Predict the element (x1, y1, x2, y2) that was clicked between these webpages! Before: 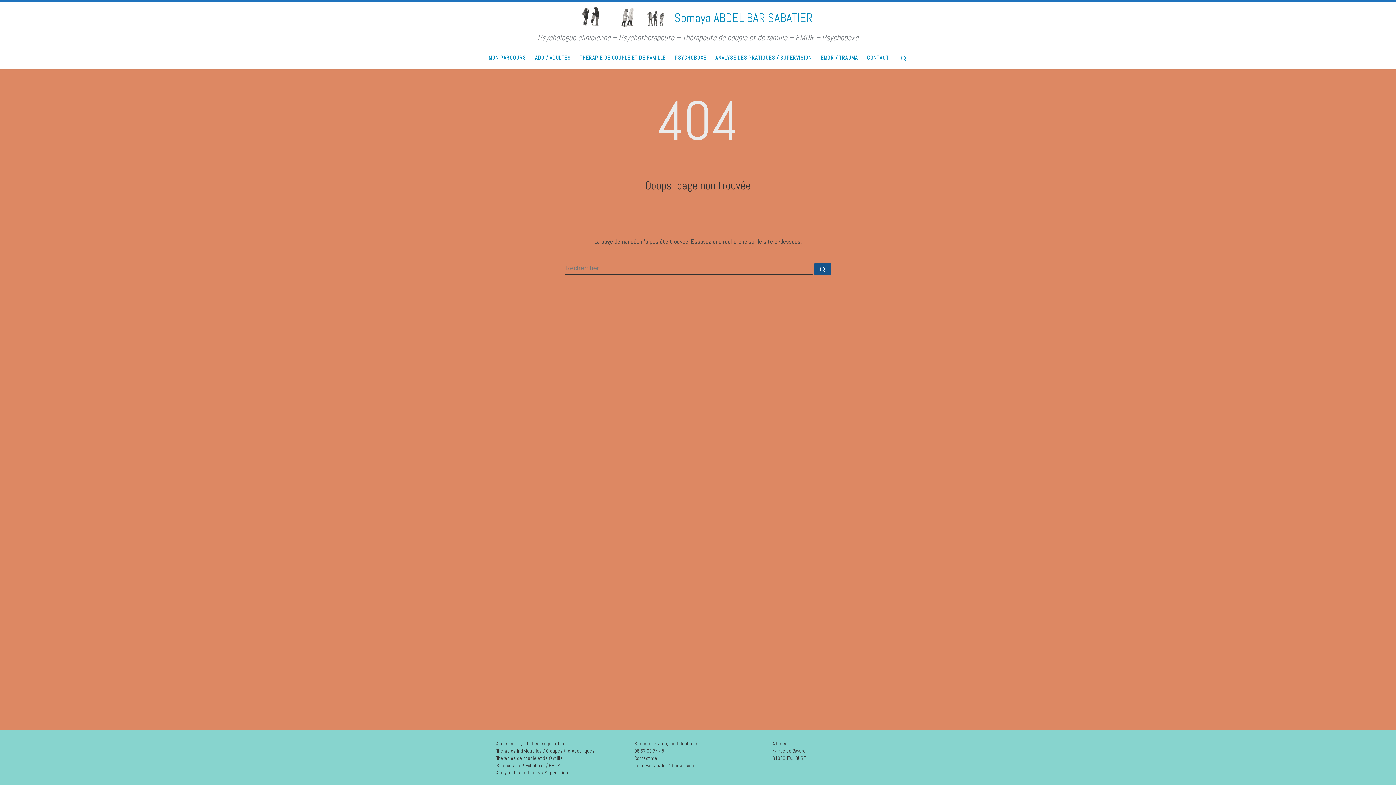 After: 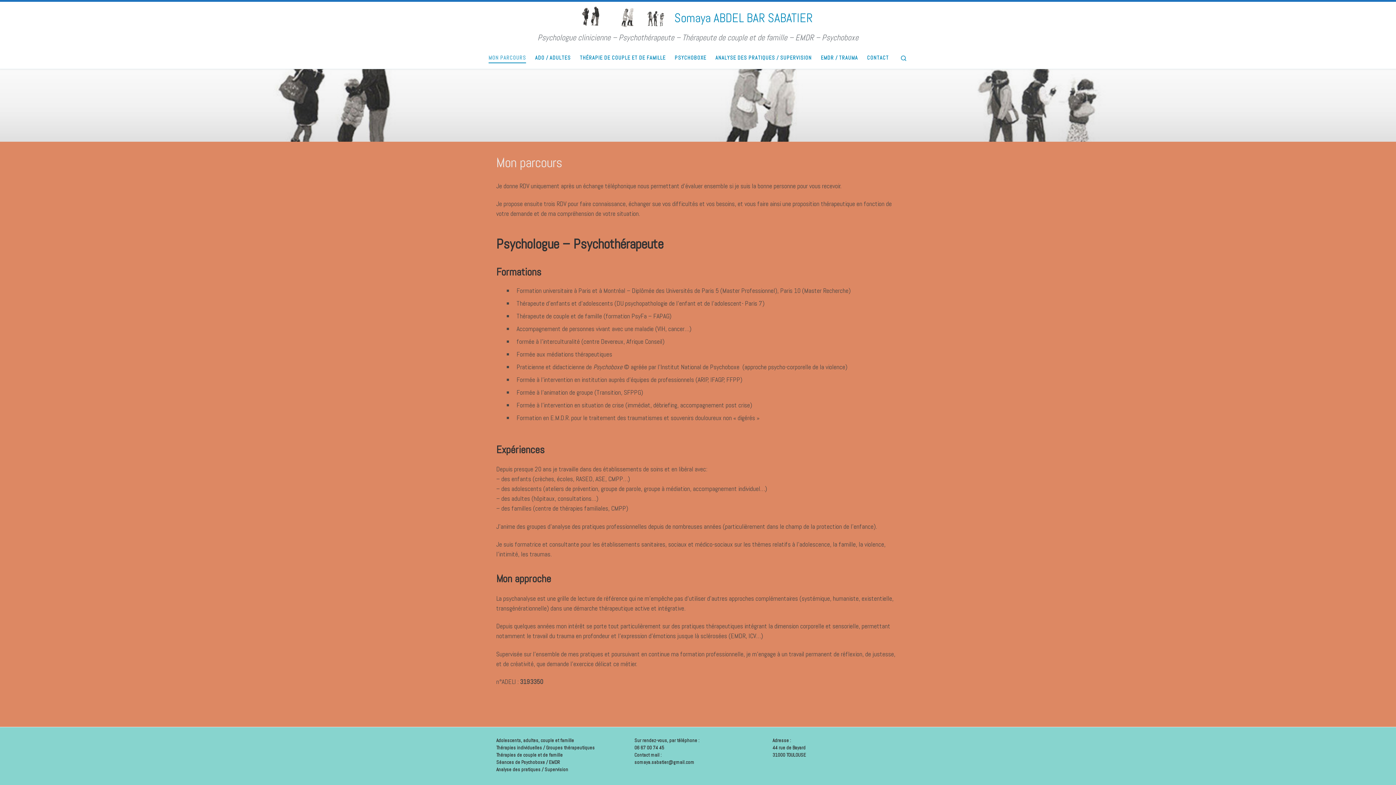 Action: label: MON PARCOURS bbox: (486, 50, 528, 65)